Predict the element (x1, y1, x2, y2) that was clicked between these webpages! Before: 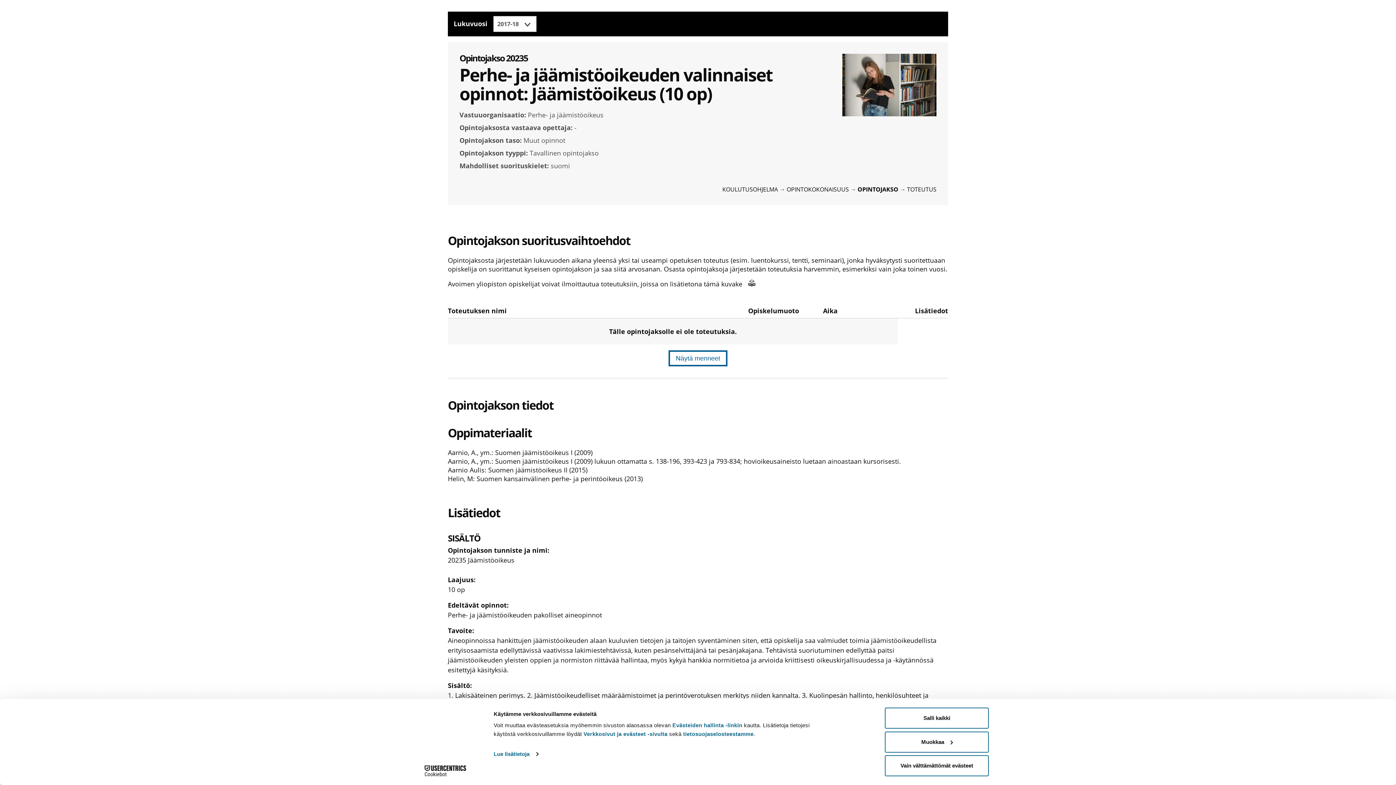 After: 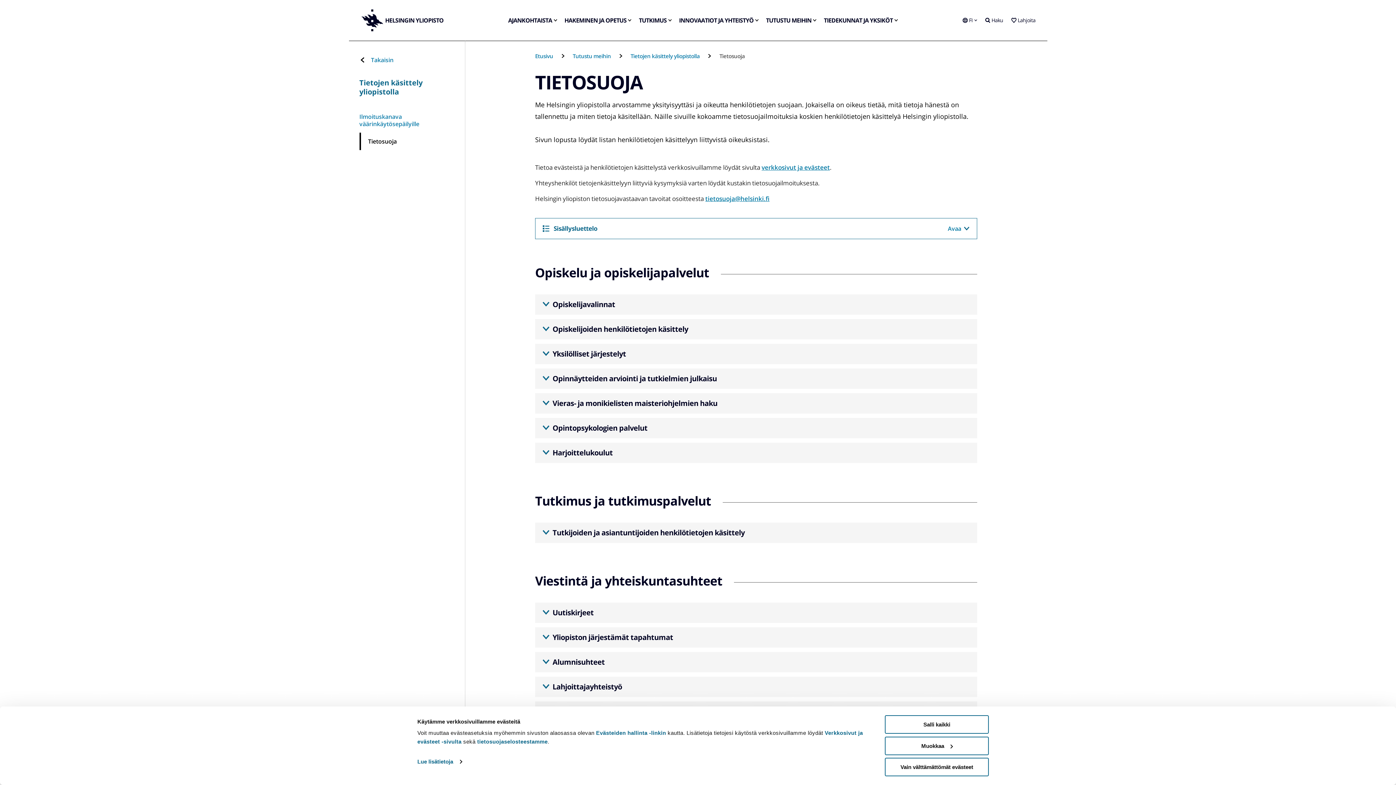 Action: bbox: (683, 731, 753, 737) label: tietosuojaselosteestamme